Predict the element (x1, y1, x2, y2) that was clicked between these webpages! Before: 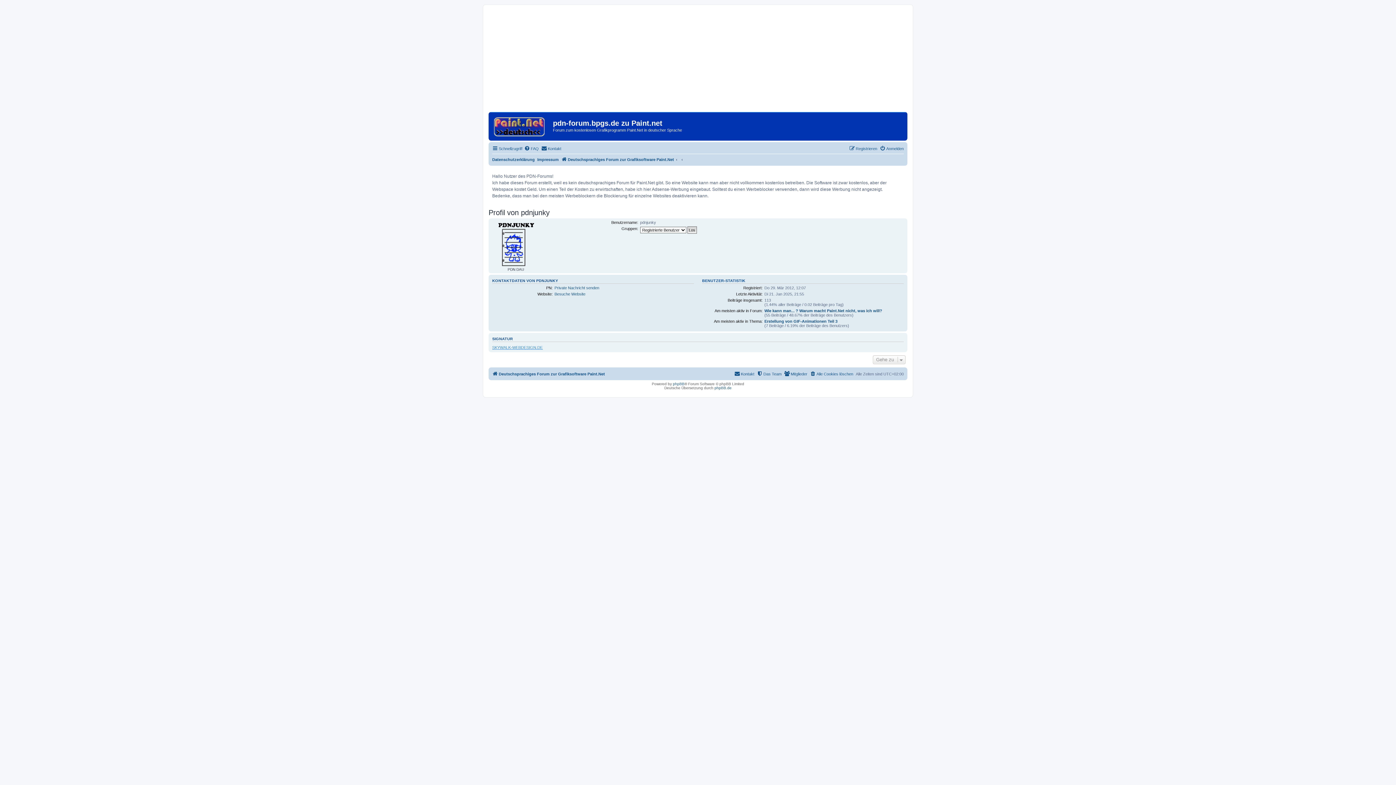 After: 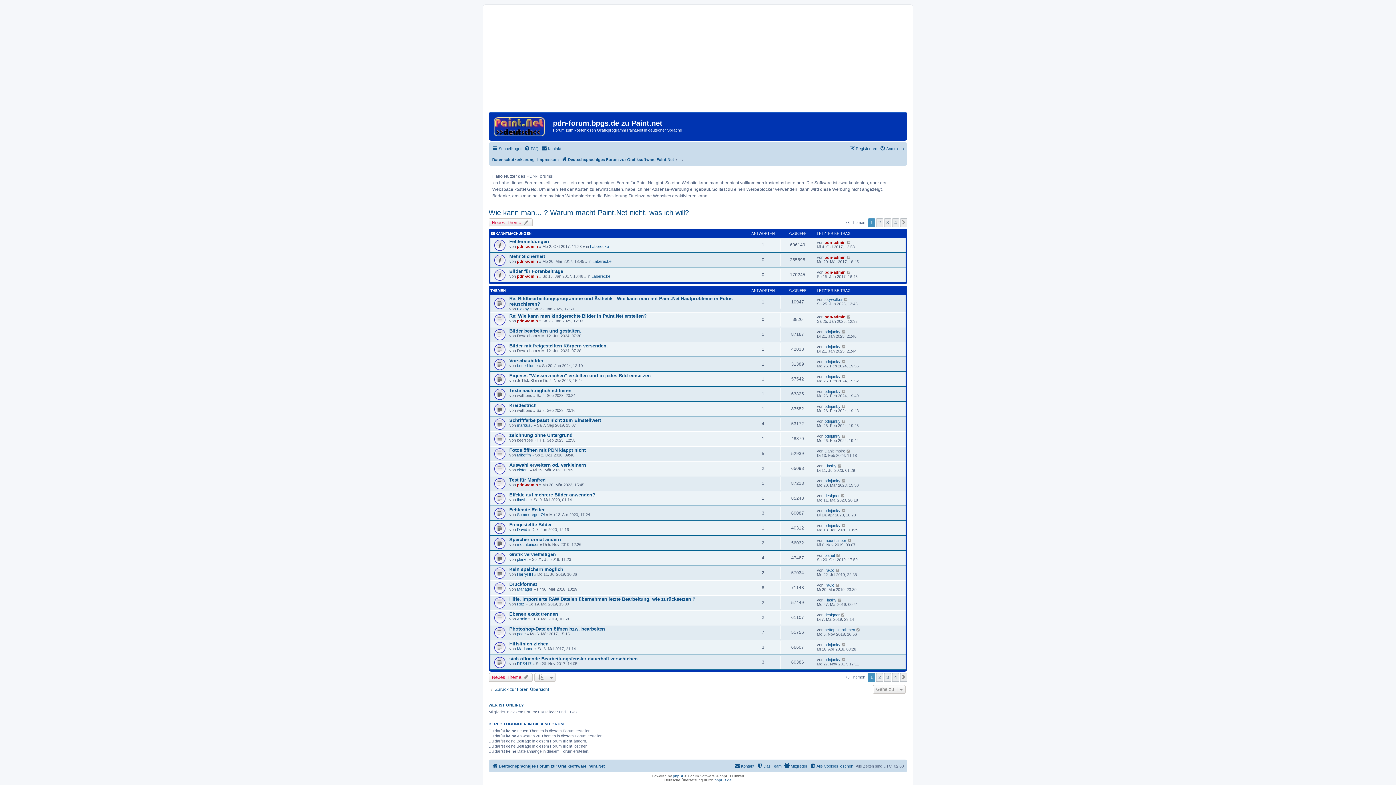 Action: label: Wie kann man... ? Warum macht Paint.Net nicht, was ich will? bbox: (764, 308, 882, 313)